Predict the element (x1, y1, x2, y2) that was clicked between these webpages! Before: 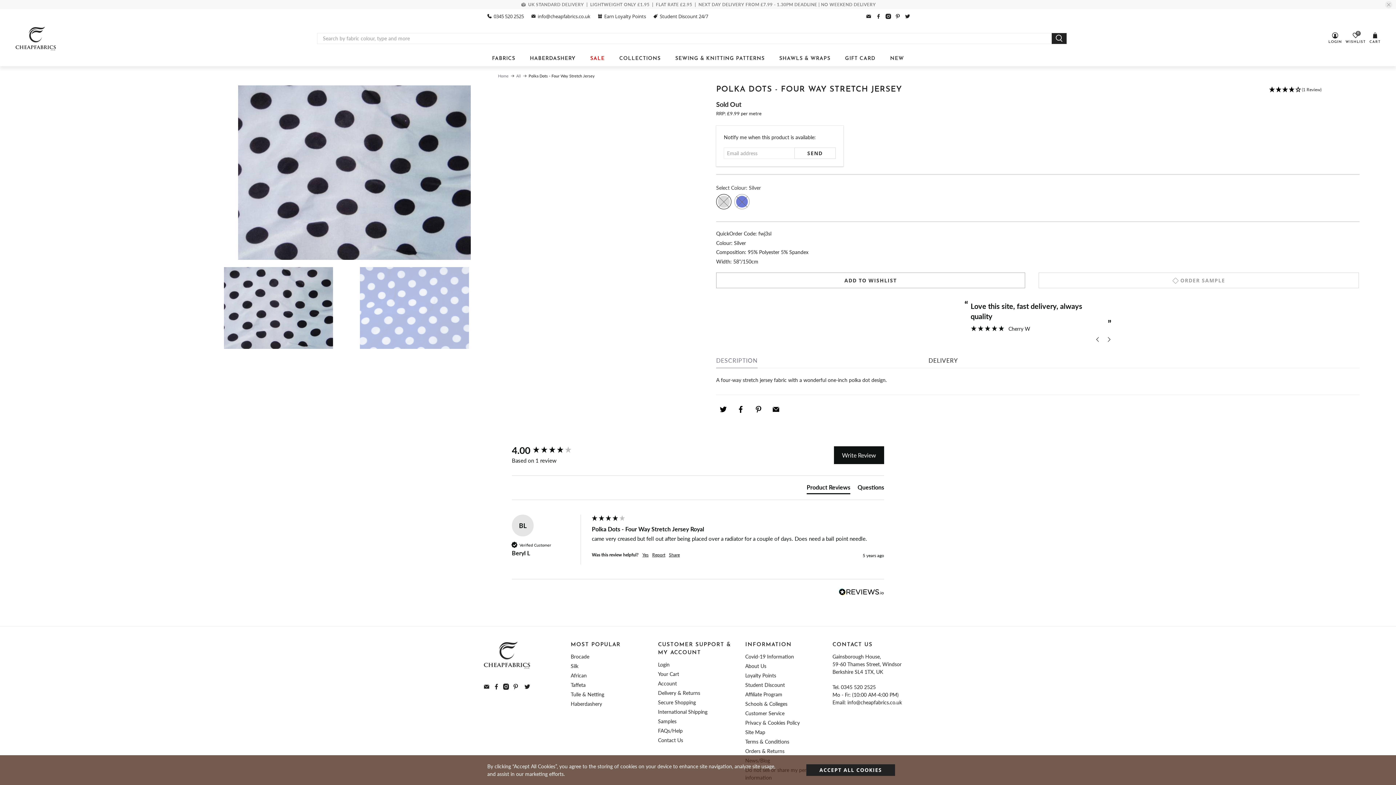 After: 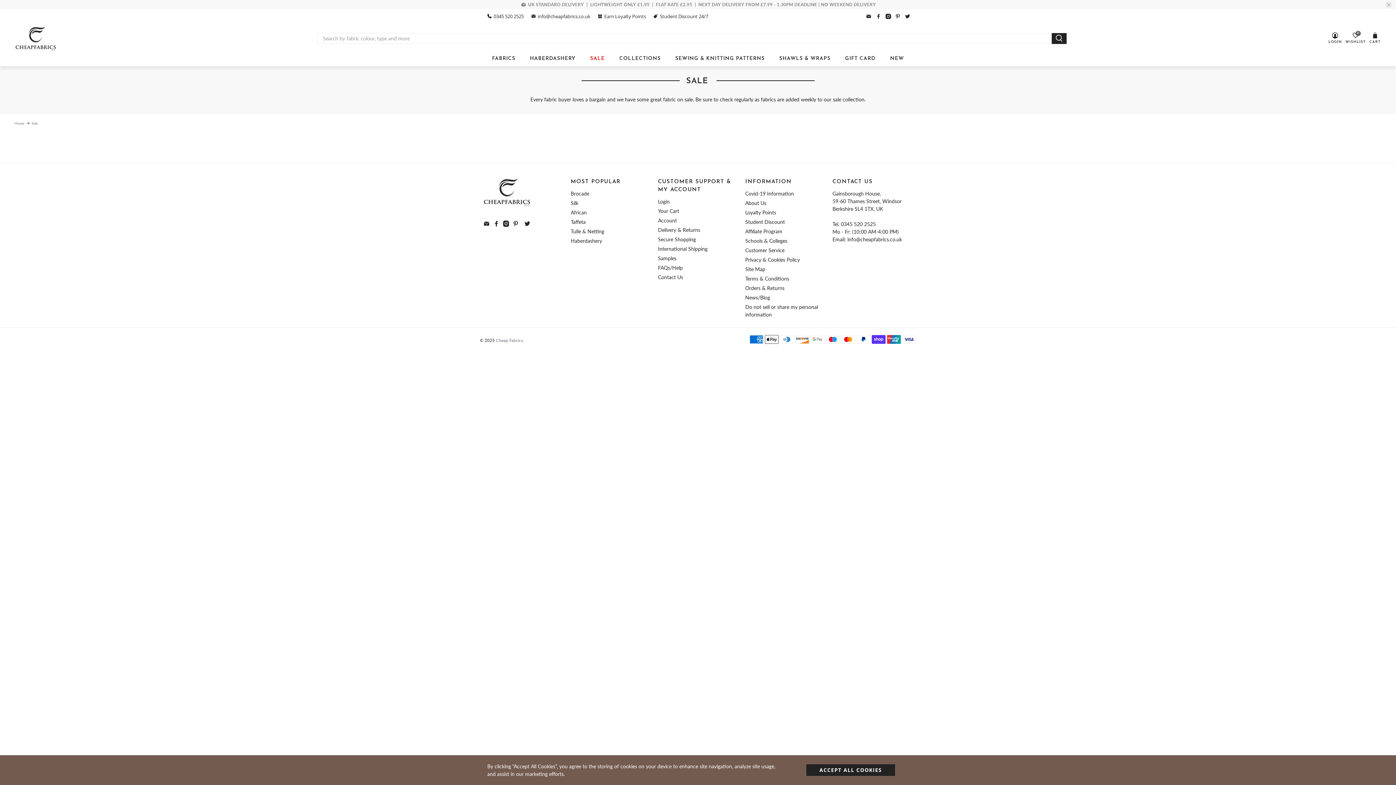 Action: bbox: (583, 54, 612, 62) label: SALE